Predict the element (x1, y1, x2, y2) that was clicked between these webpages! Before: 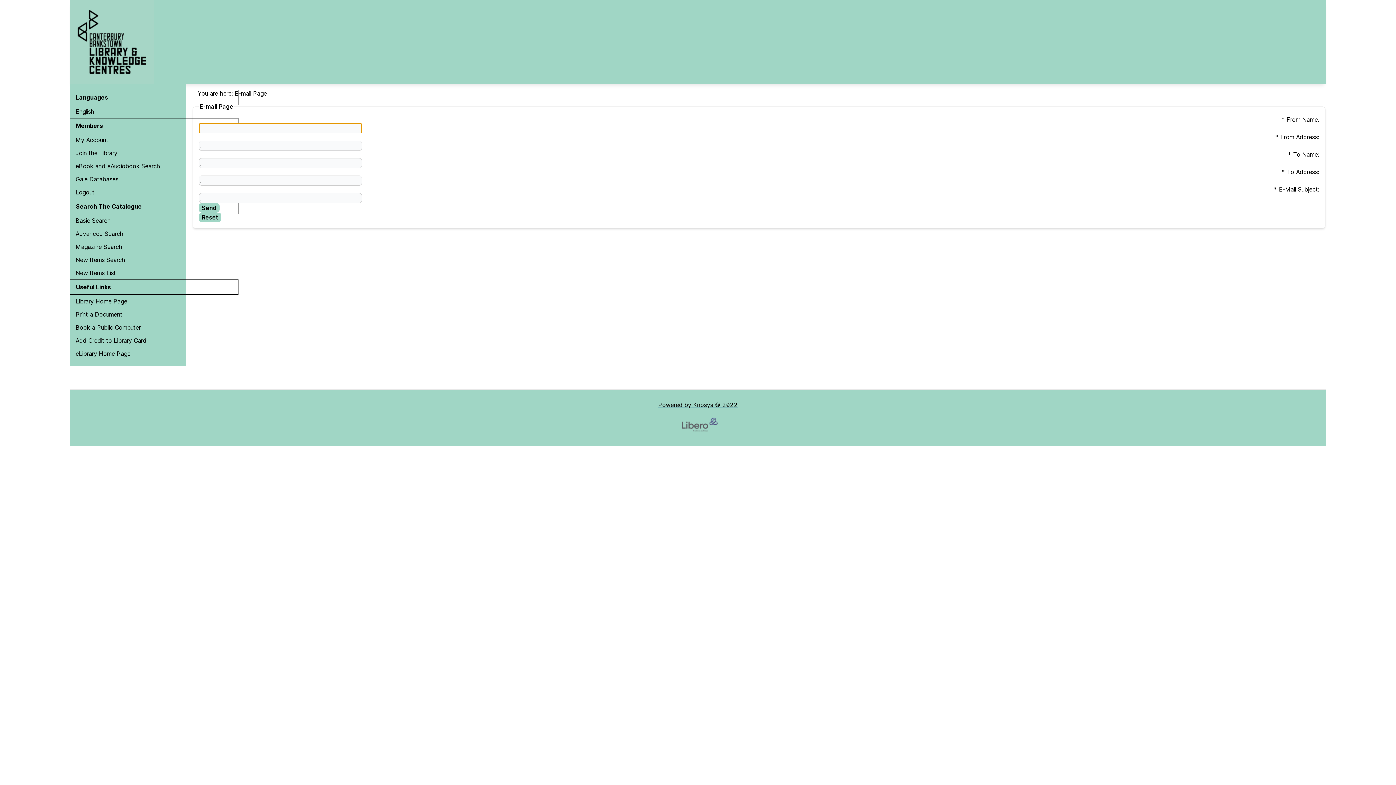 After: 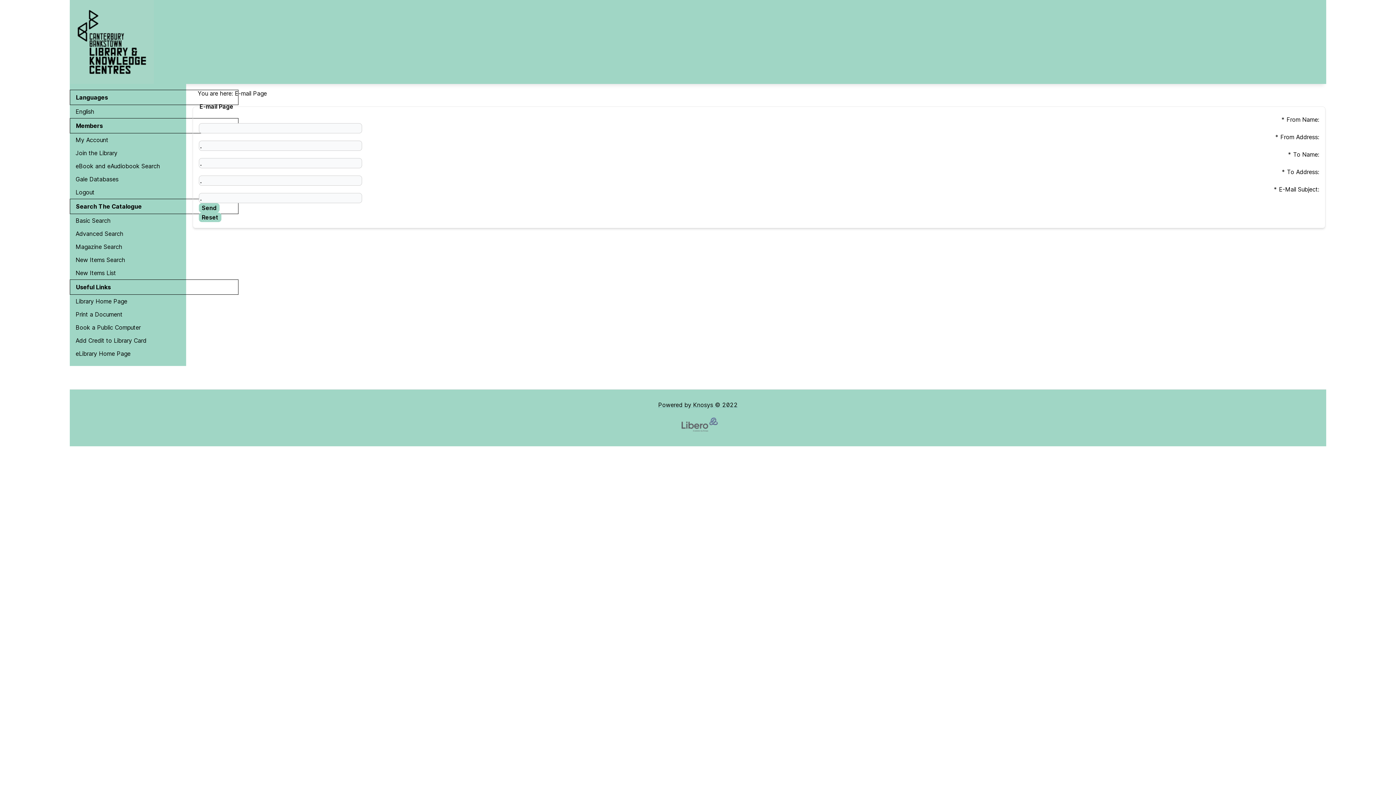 Action: label: Powered by Knosys © 2022 bbox: (652, 395, 743, 439)